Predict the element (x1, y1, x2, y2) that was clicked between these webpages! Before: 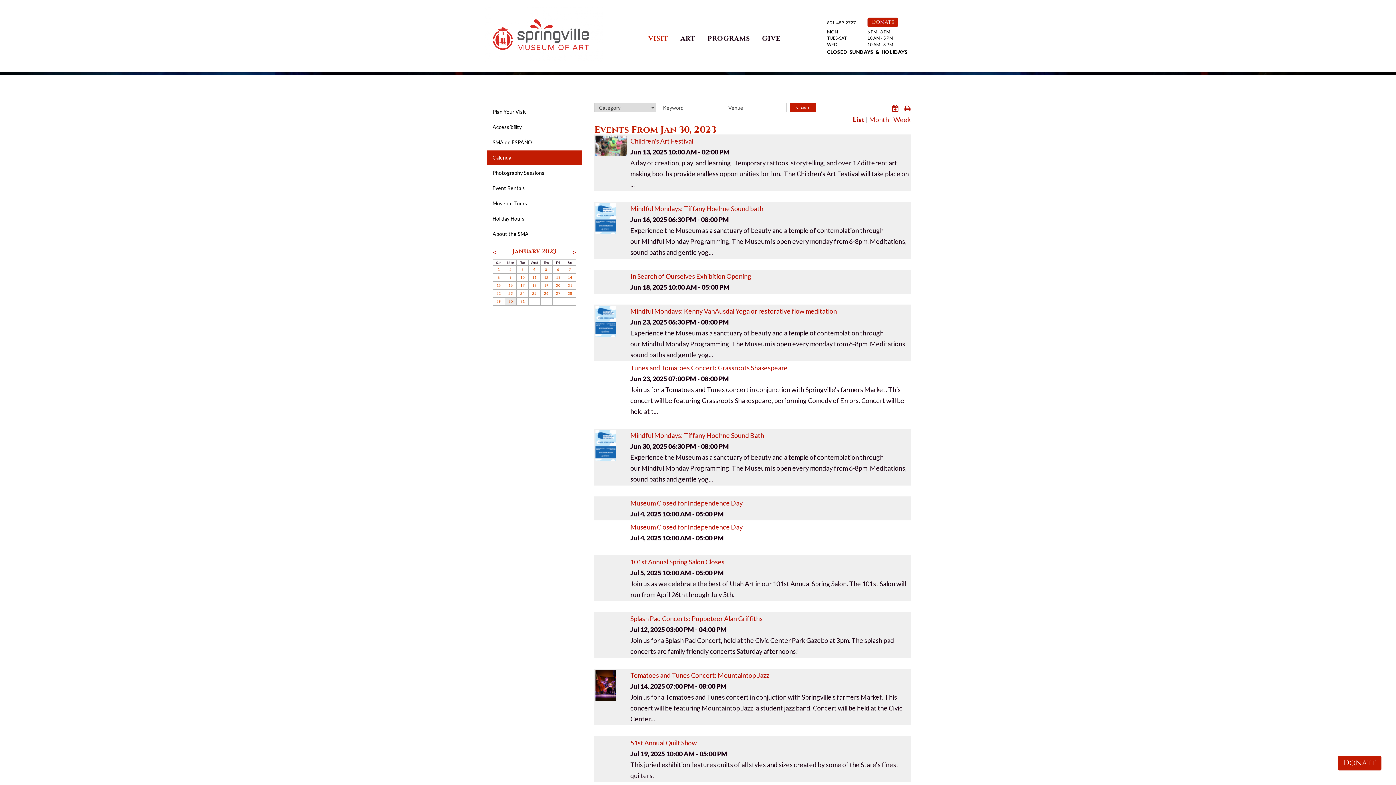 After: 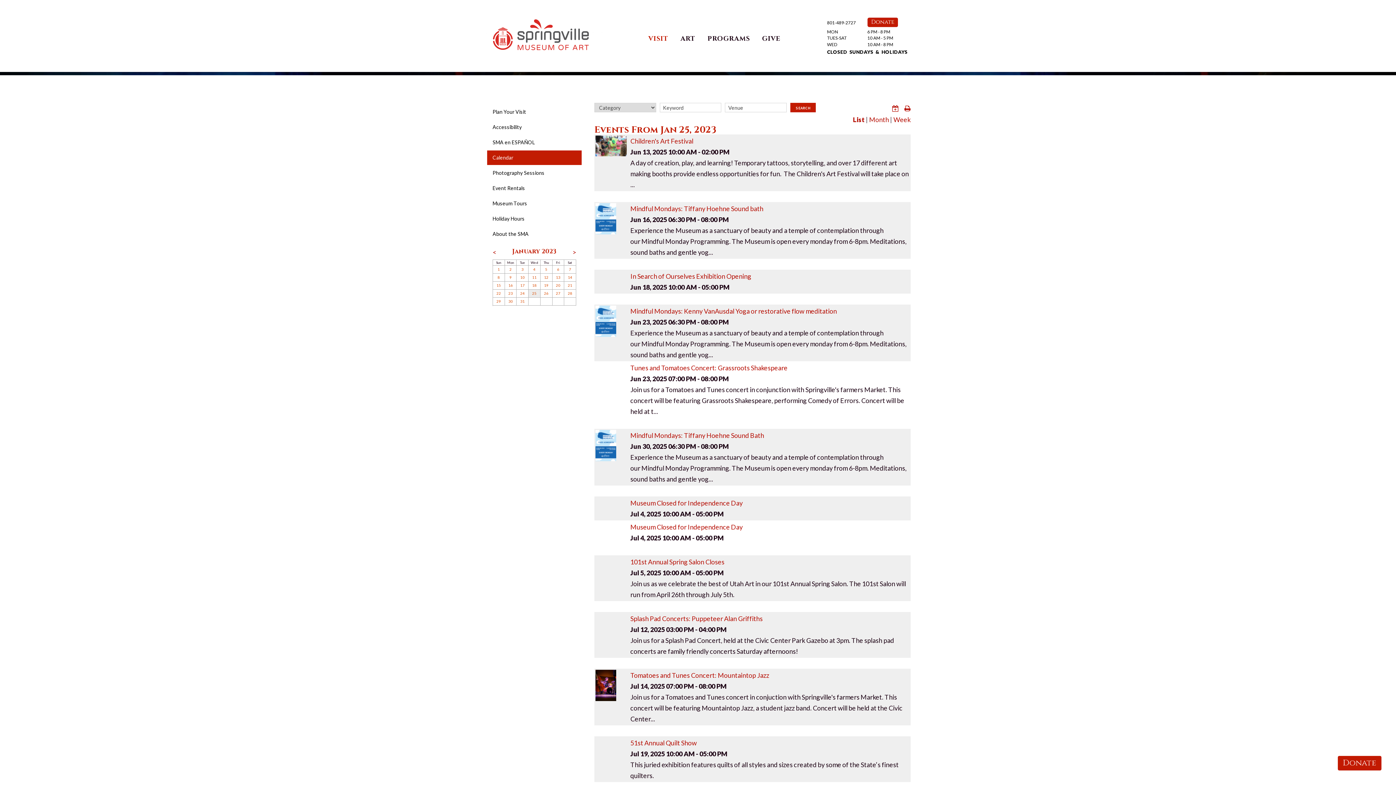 Action: label: 25 bbox: (532, 291, 536, 295)